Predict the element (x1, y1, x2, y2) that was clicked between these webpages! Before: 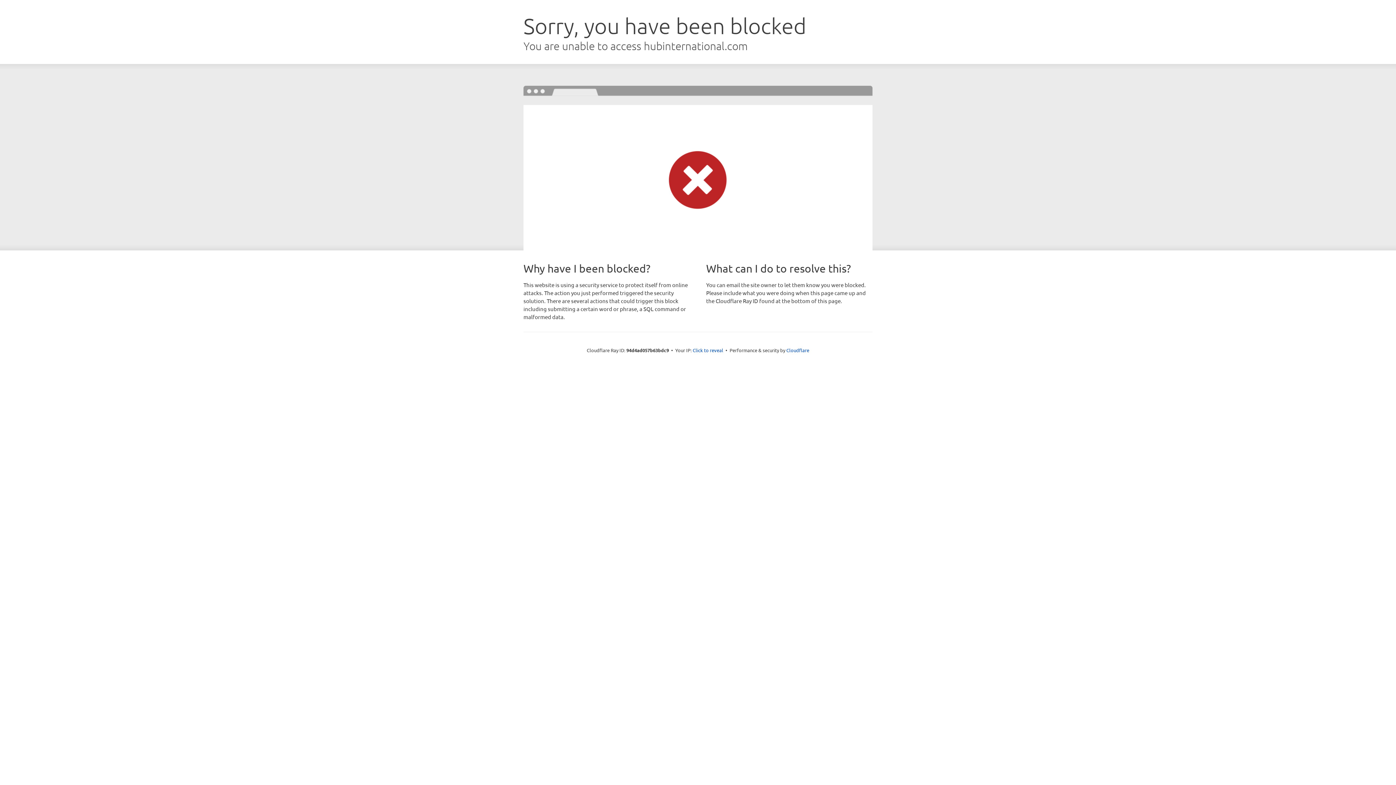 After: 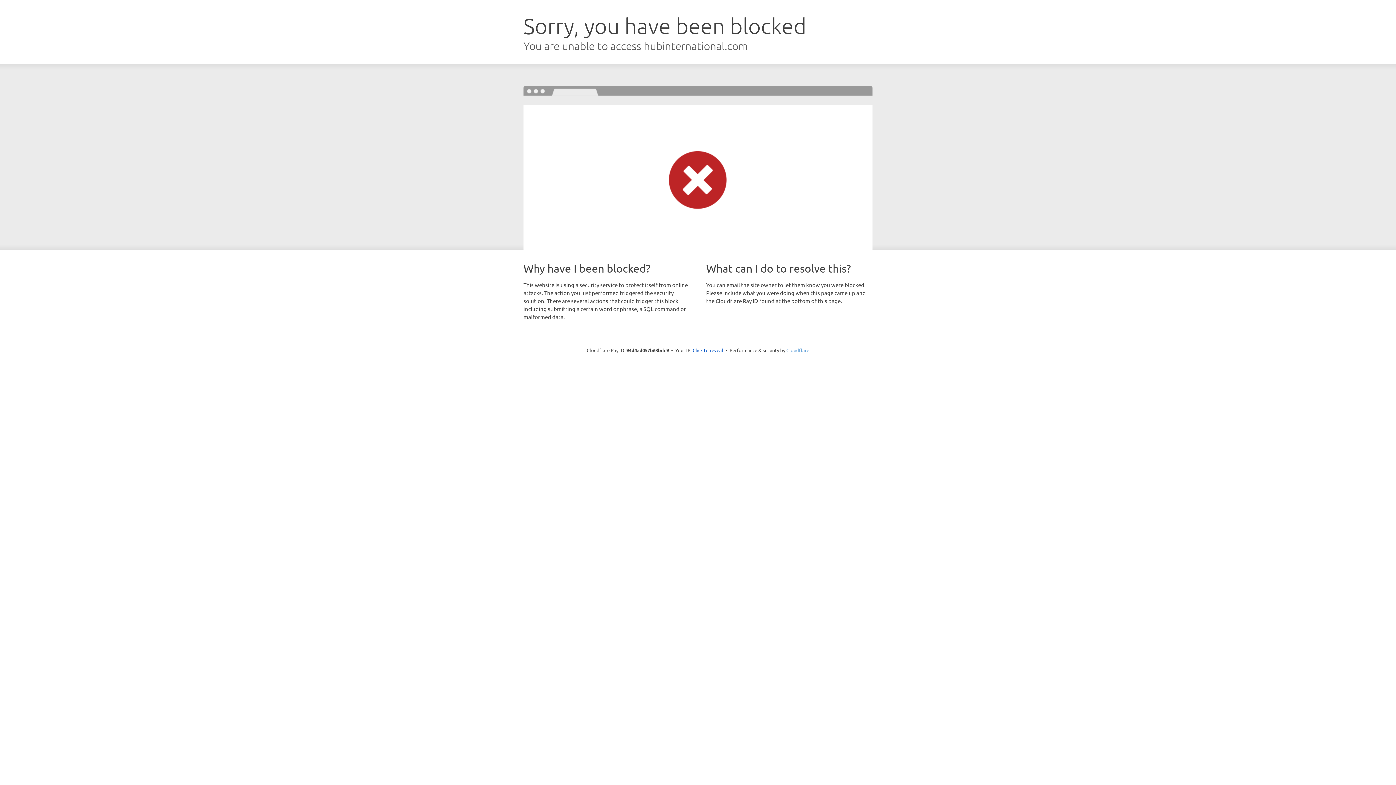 Action: label: Cloudflare bbox: (786, 347, 809, 353)